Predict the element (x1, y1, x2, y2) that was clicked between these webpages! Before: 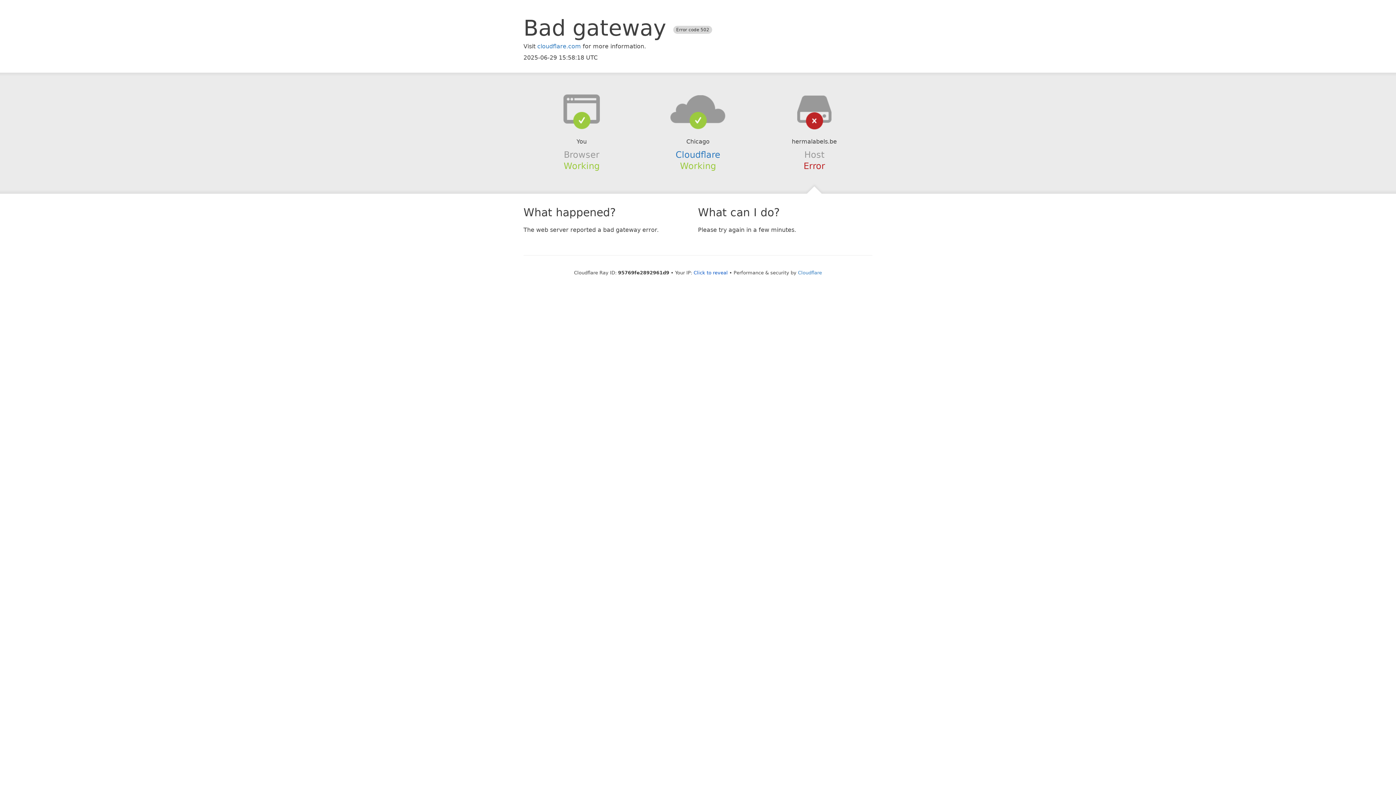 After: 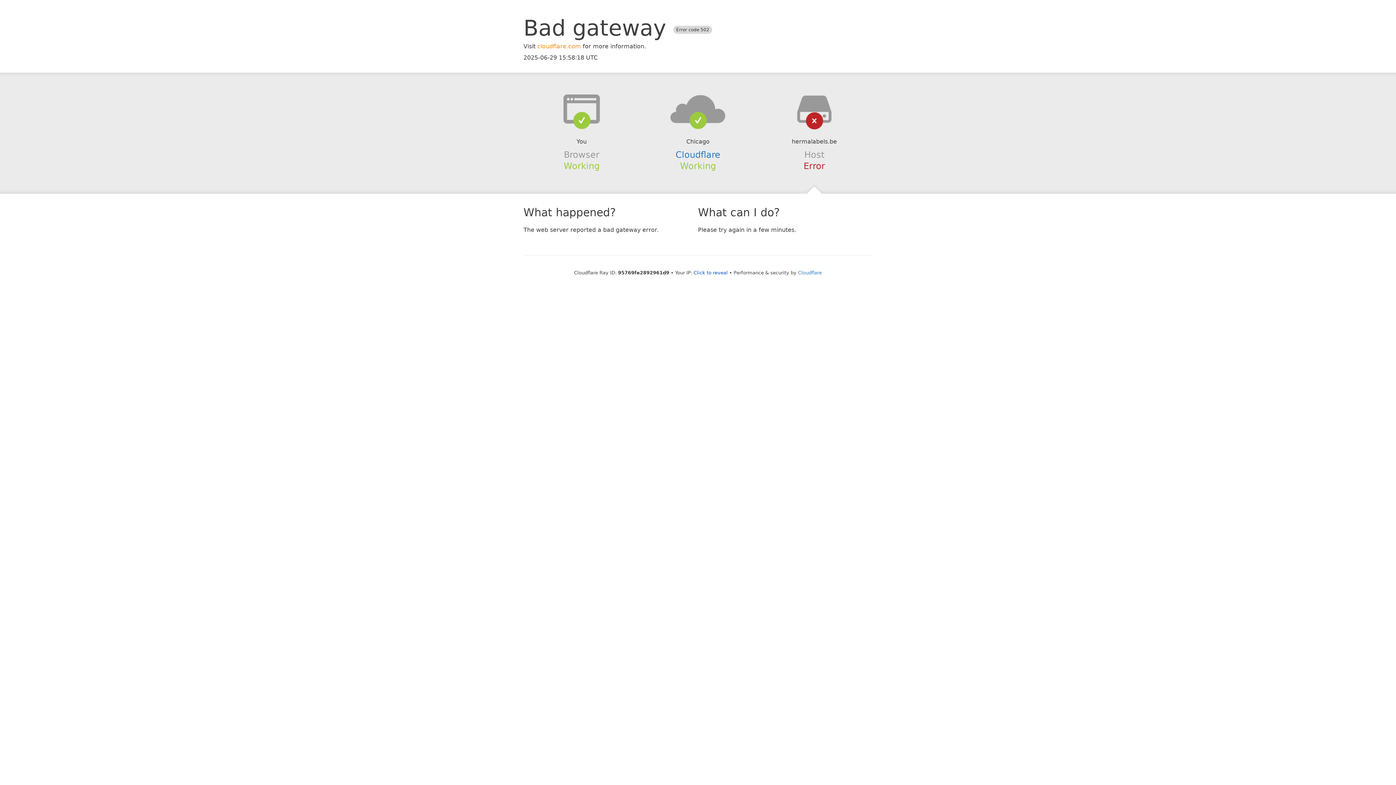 Action: label: cloudflare.com bbox: (537, 42, 581, 49)